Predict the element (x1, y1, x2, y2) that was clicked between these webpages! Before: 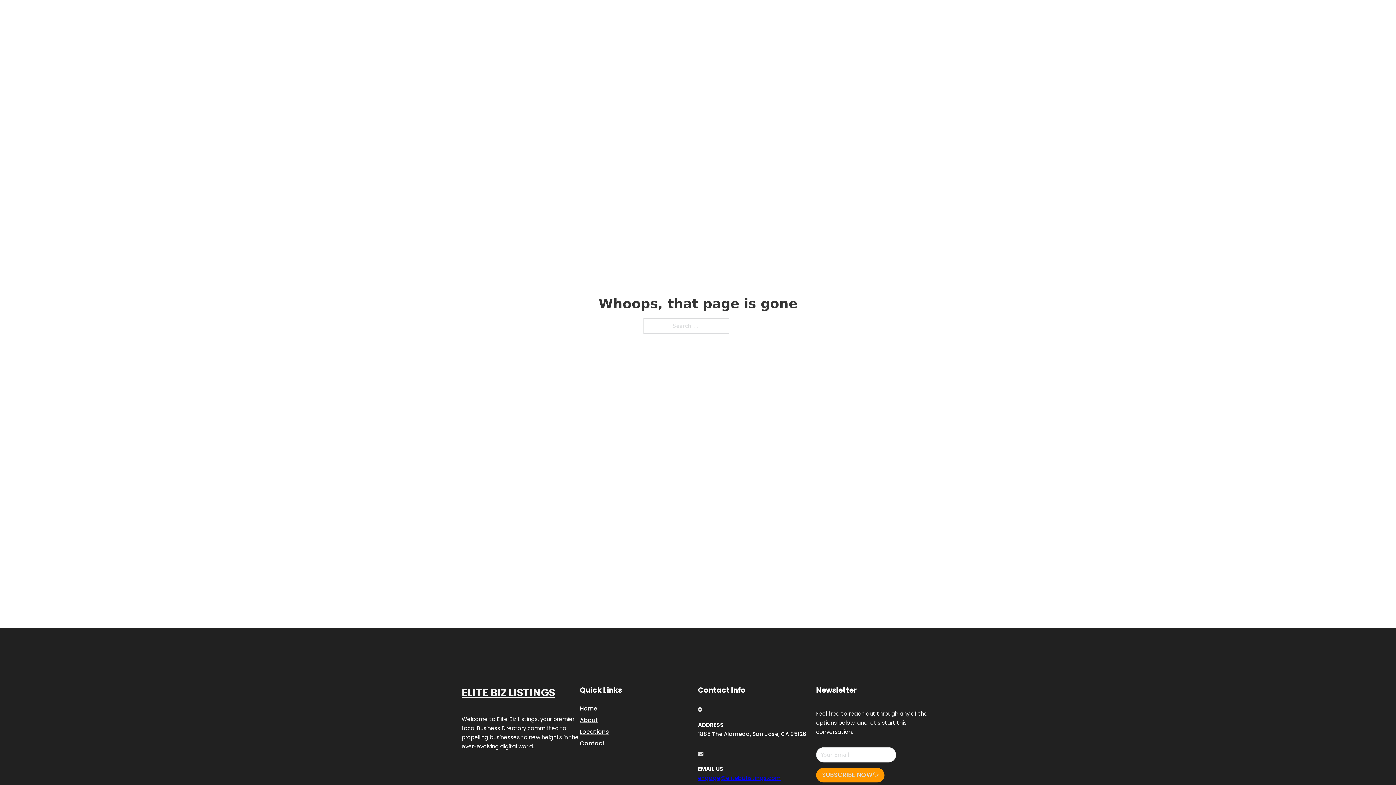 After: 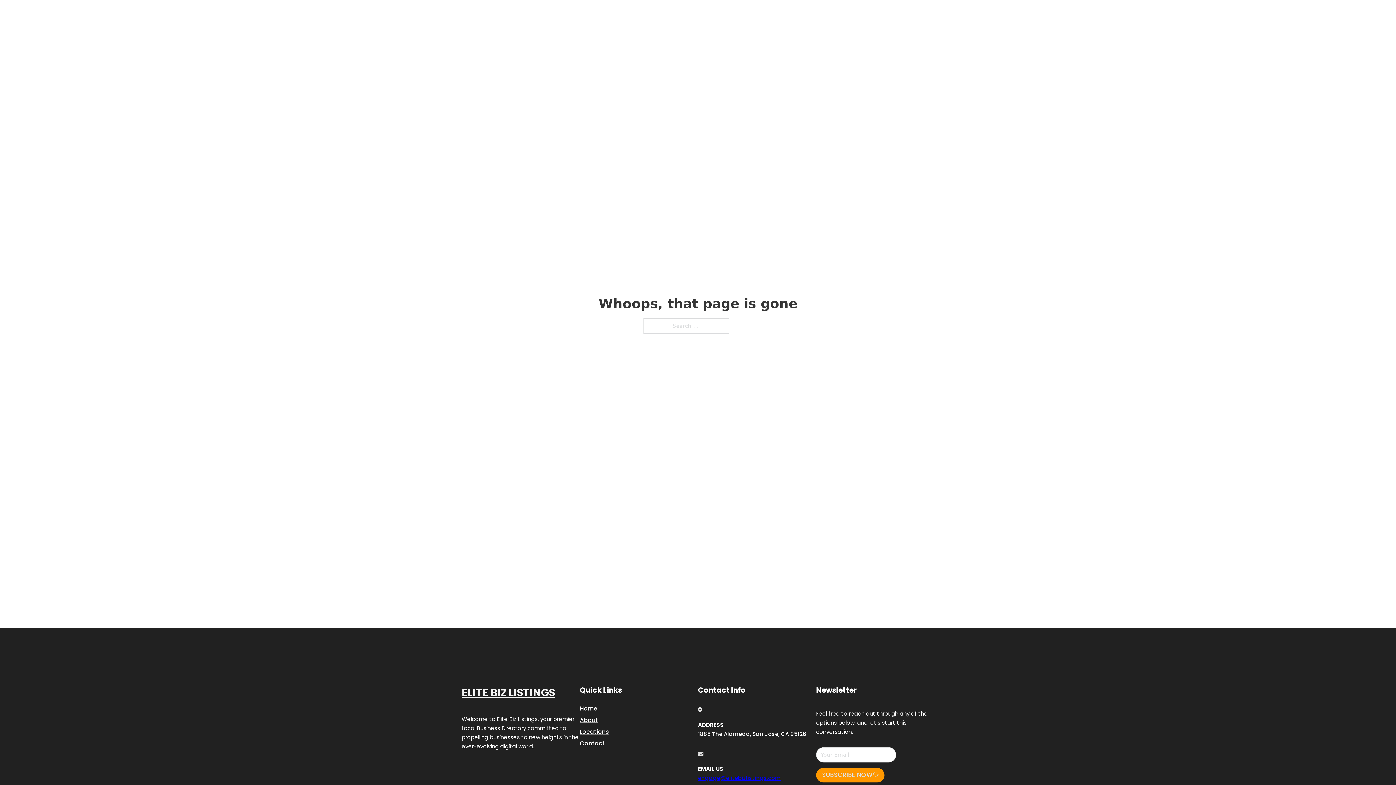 Action: bbox: (698, 774, 781, 782) label: engage@elitebizlistings.com